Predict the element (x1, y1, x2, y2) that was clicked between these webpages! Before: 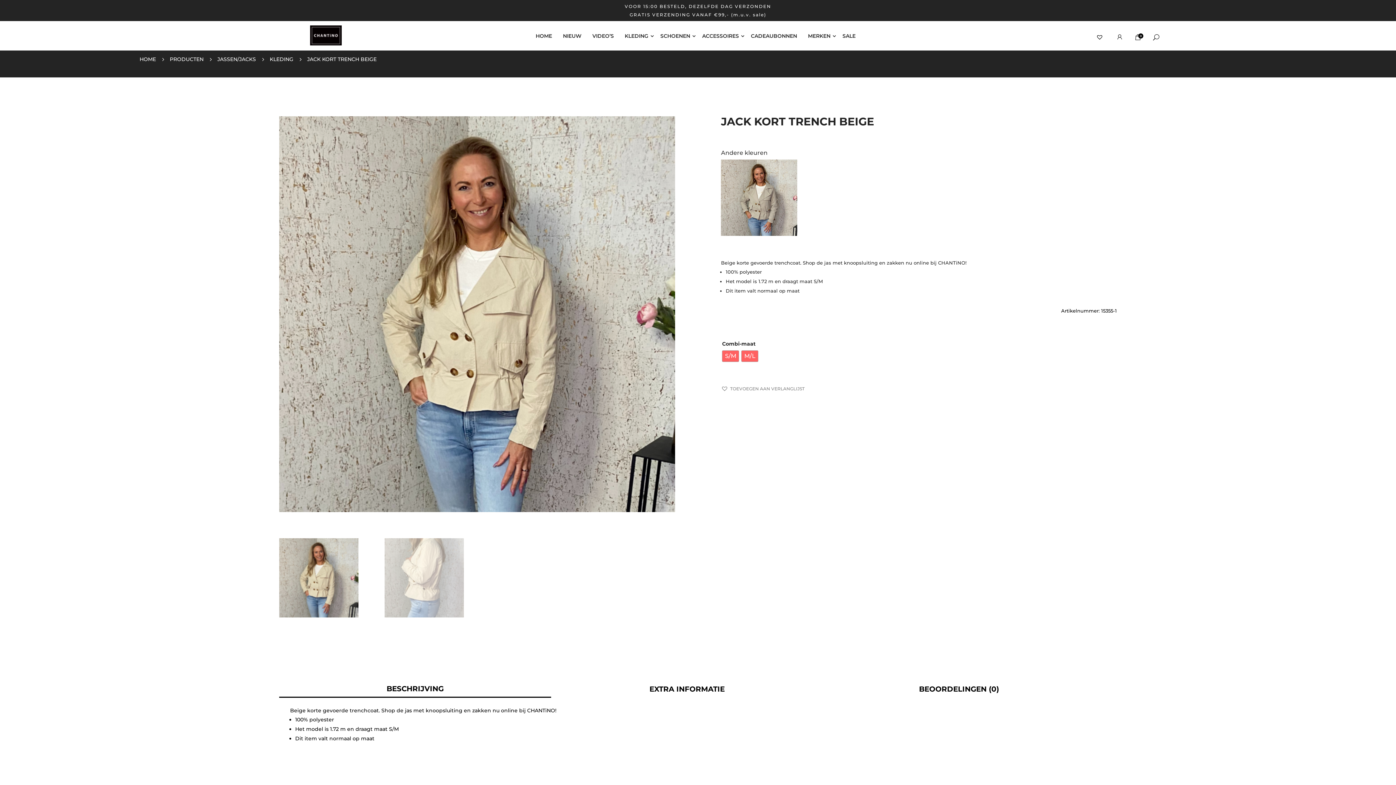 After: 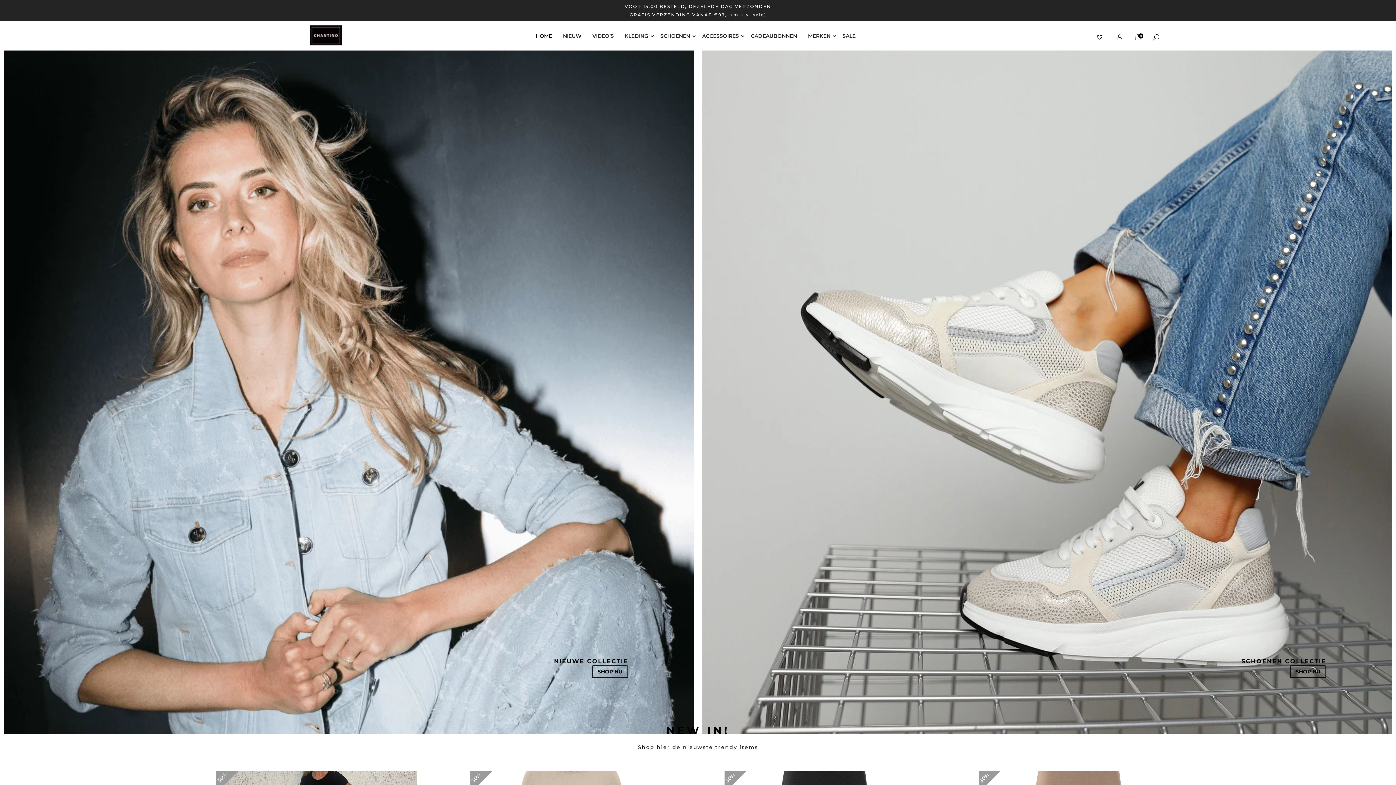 Action: label: HOME bbox: (139, 54, 156, 64)